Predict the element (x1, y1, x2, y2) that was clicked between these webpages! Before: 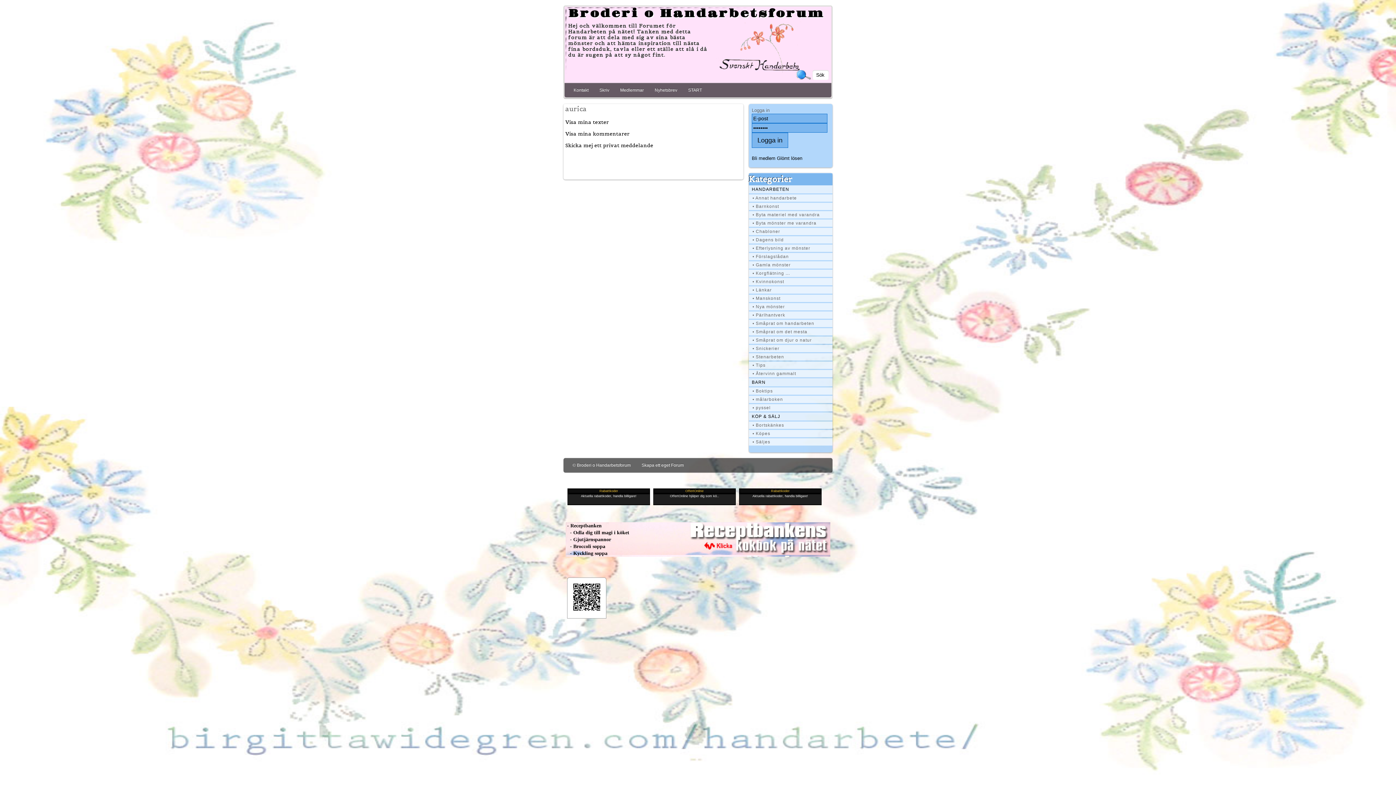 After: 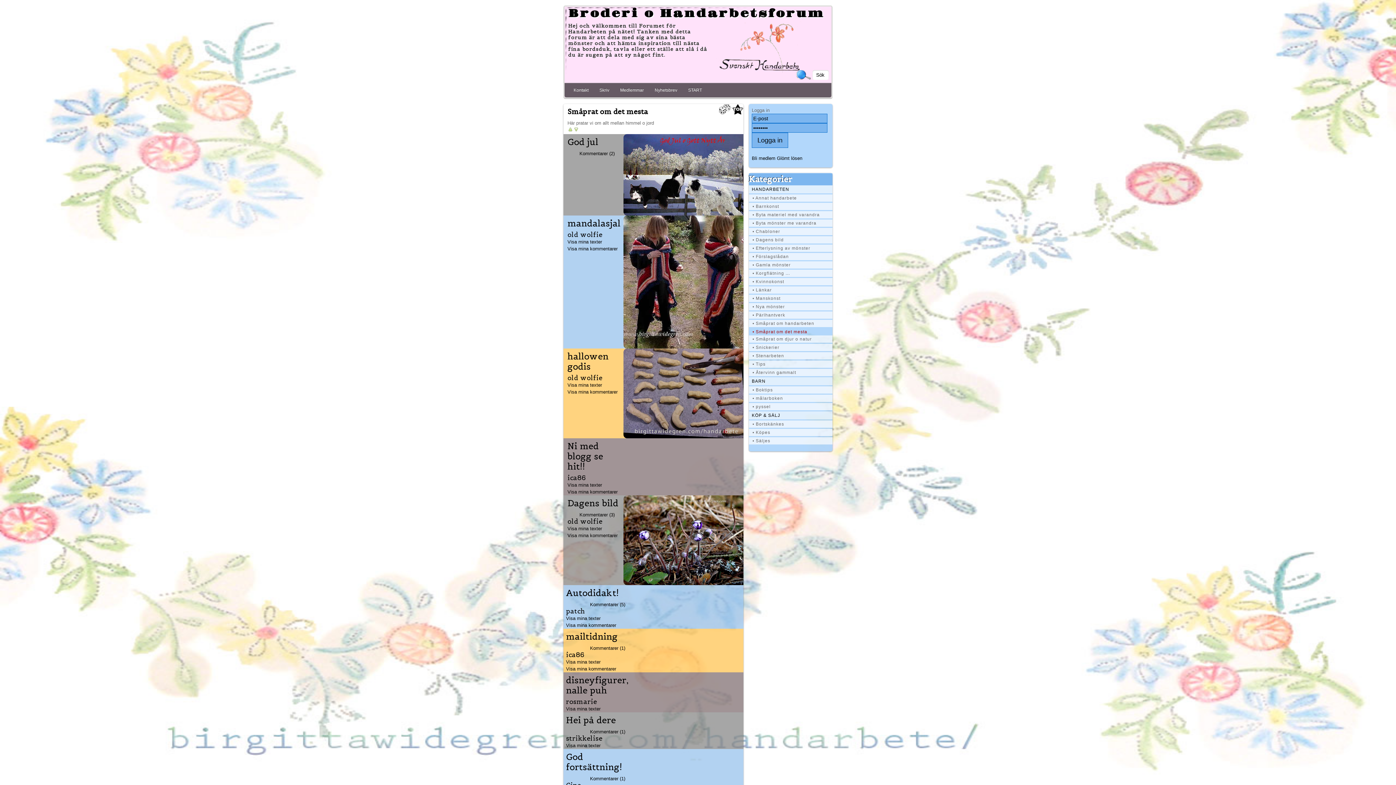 Action: bbox: (749, 328, 832, 335) label: • Småprat om det mesta